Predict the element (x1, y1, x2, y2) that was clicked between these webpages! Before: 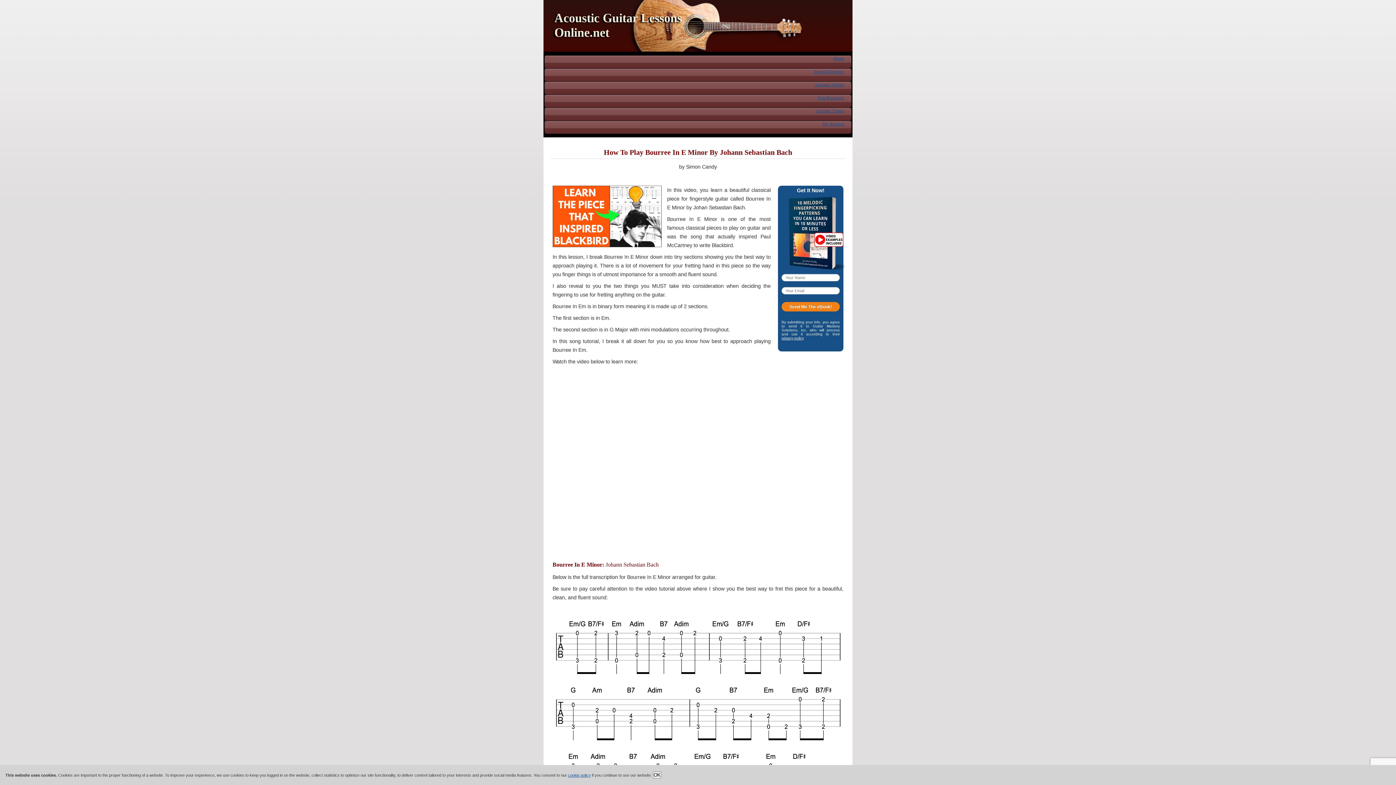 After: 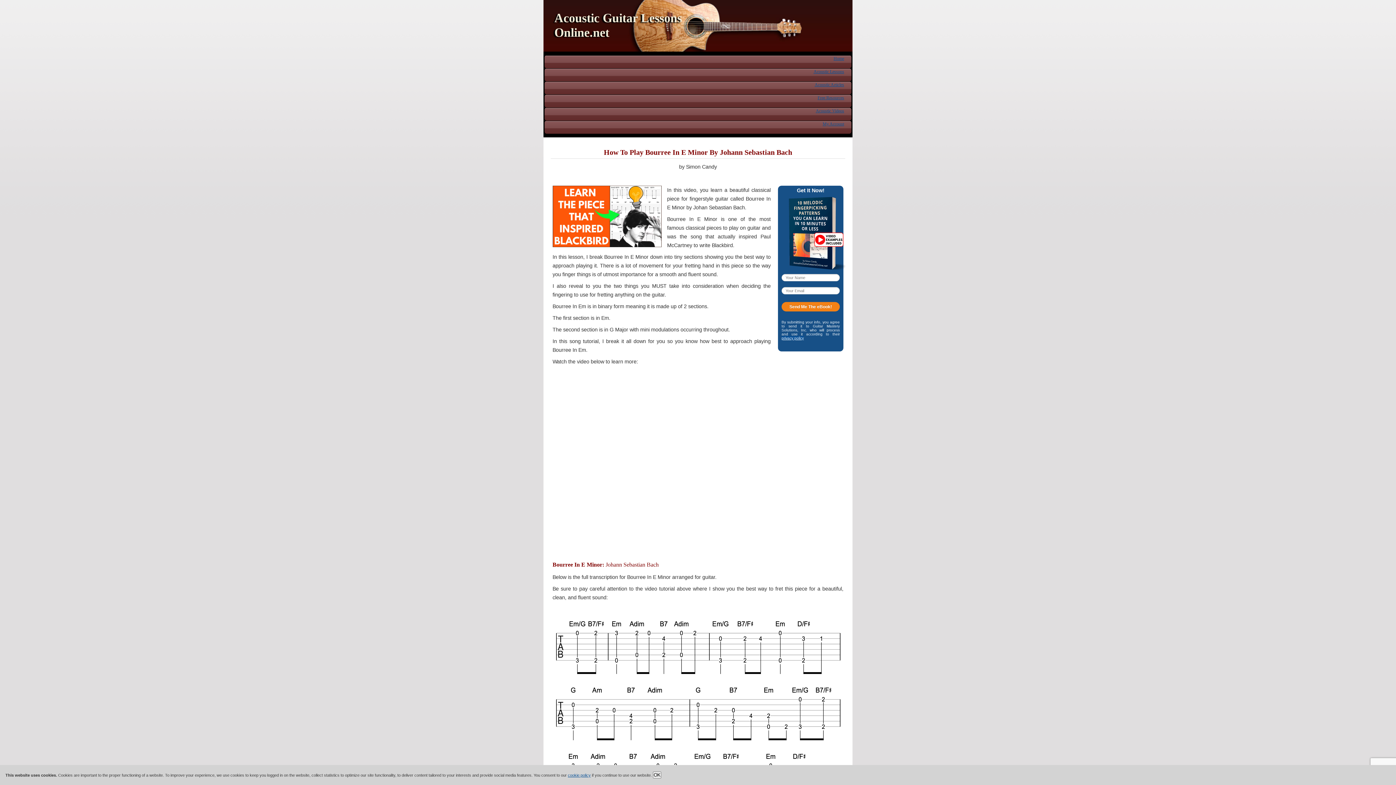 Action: bbox: (781, 336, 804, 340) label: privacy policy